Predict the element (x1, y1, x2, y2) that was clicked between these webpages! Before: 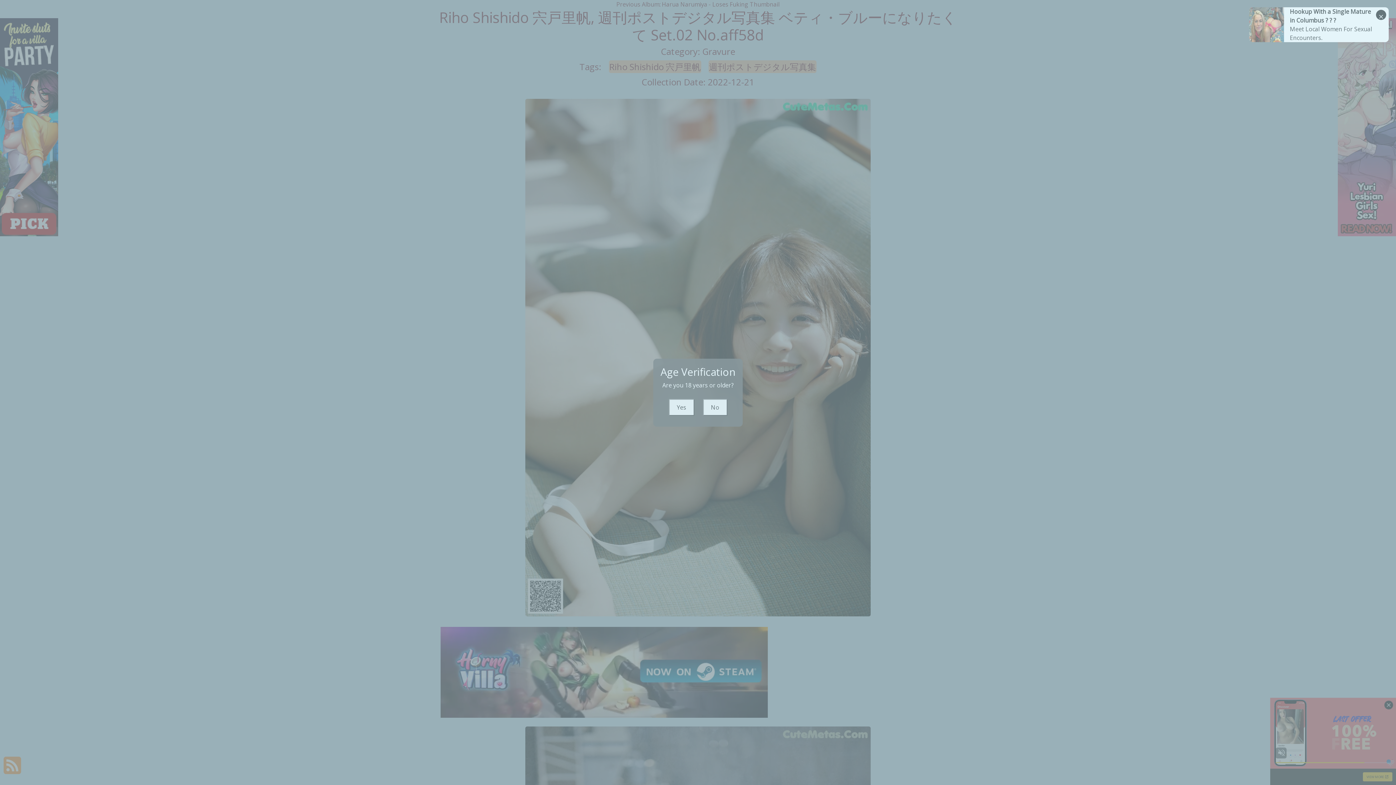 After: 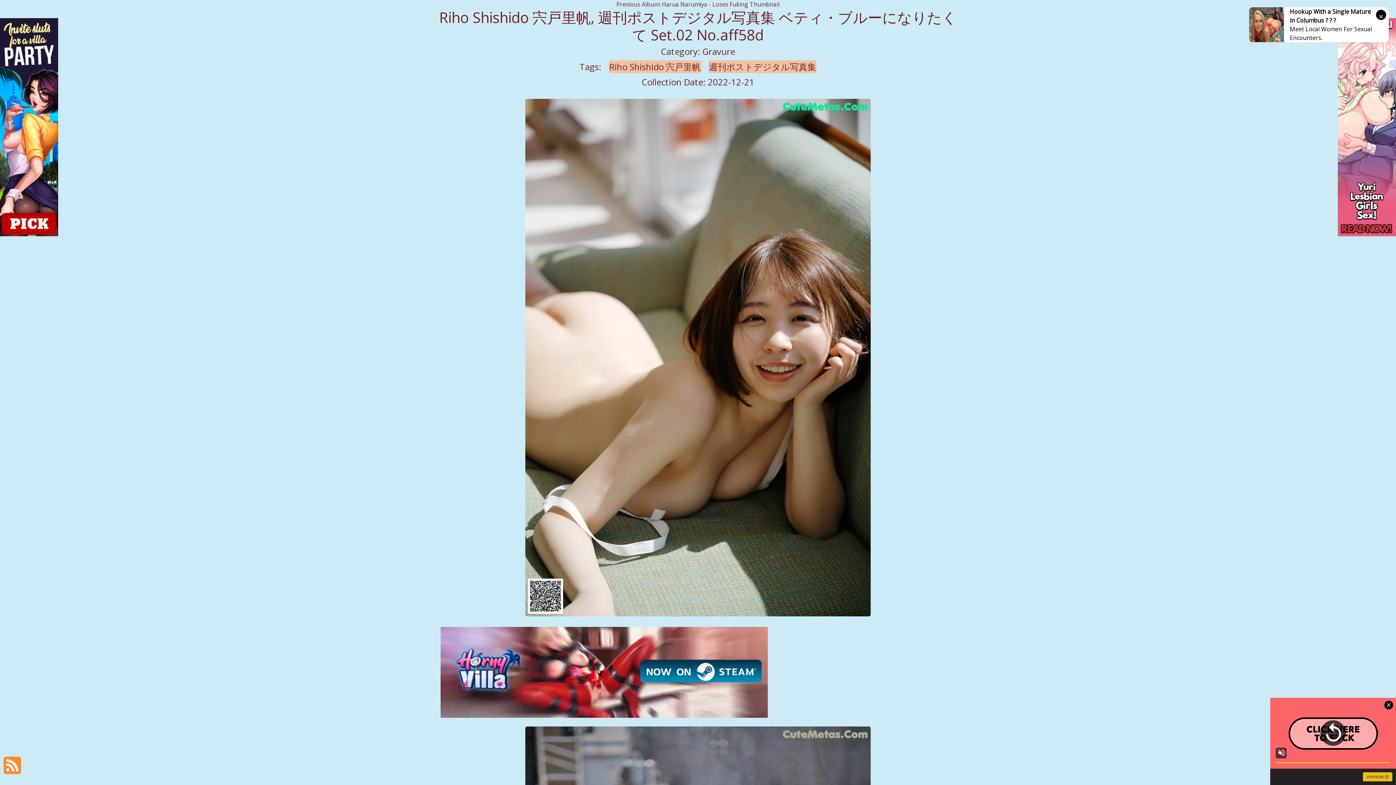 Action: label: Yes bbox: (668, 399, 694, 415)